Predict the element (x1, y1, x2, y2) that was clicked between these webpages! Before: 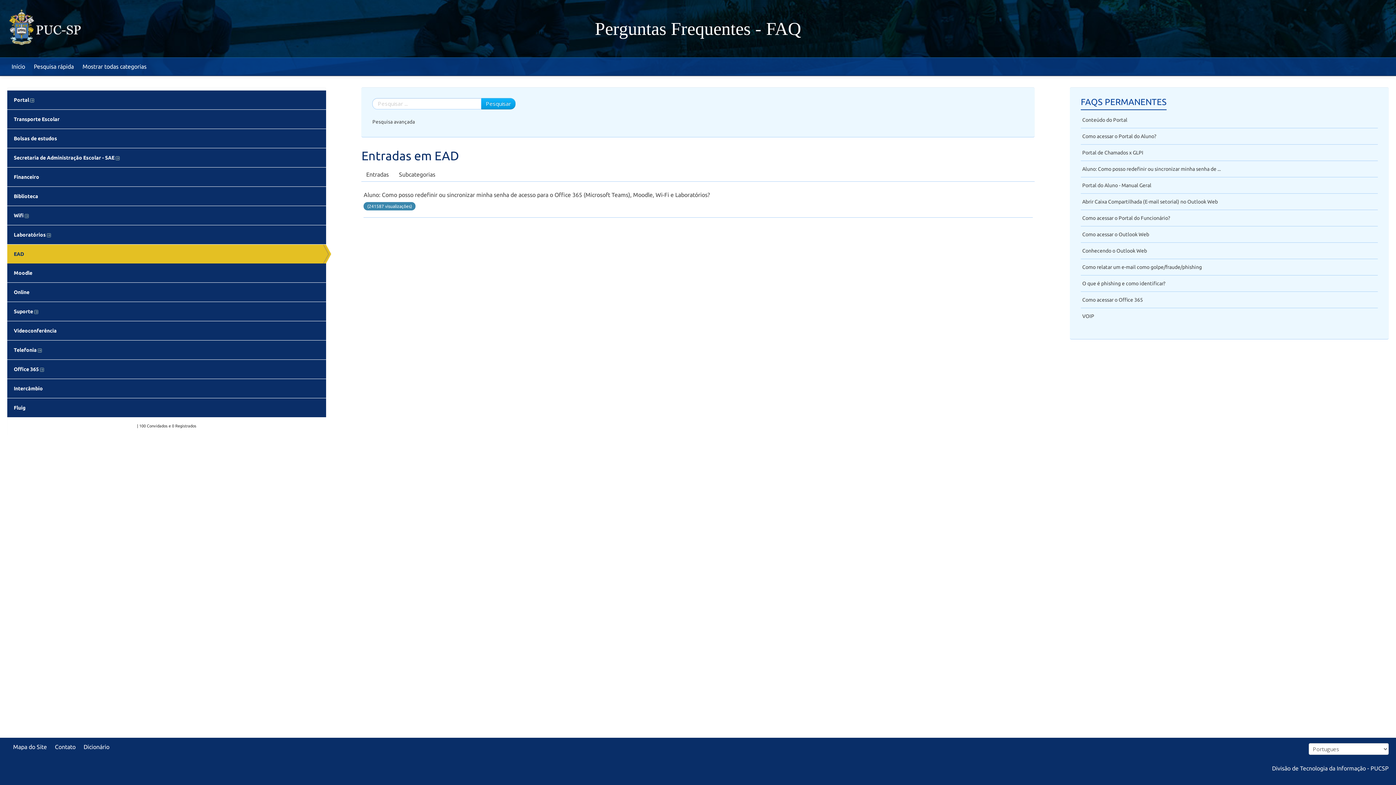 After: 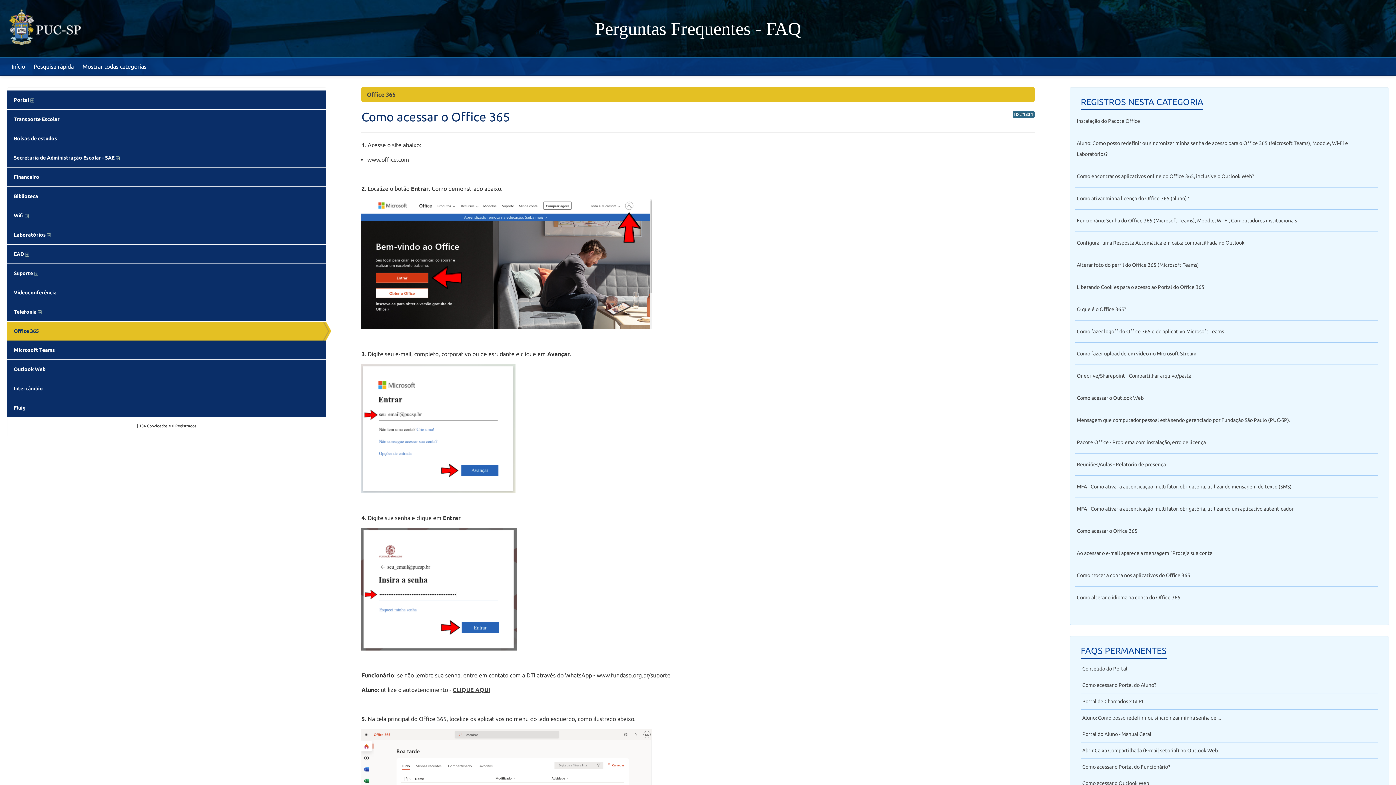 Action: bbox: (1082, 297, 1143, 302) label: Como acessar o Office 365